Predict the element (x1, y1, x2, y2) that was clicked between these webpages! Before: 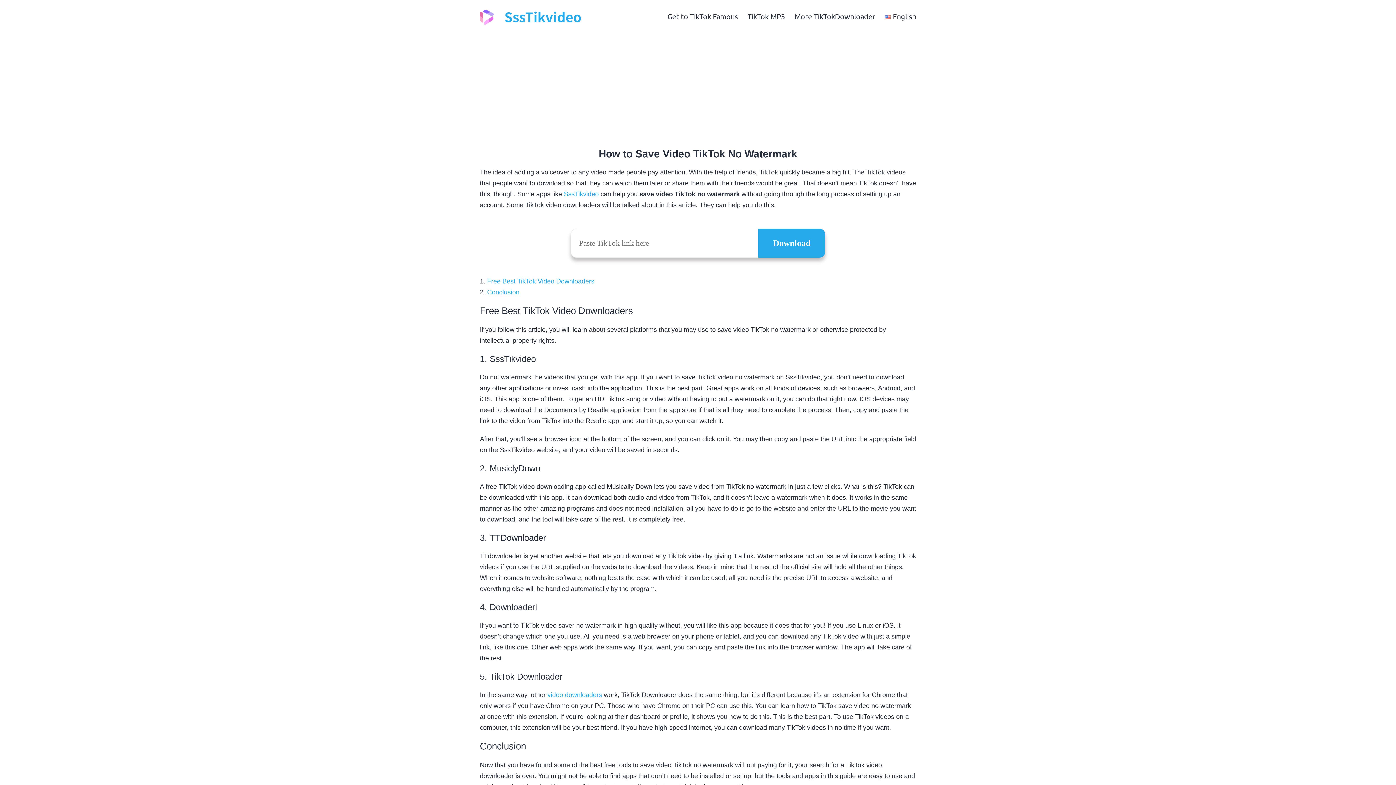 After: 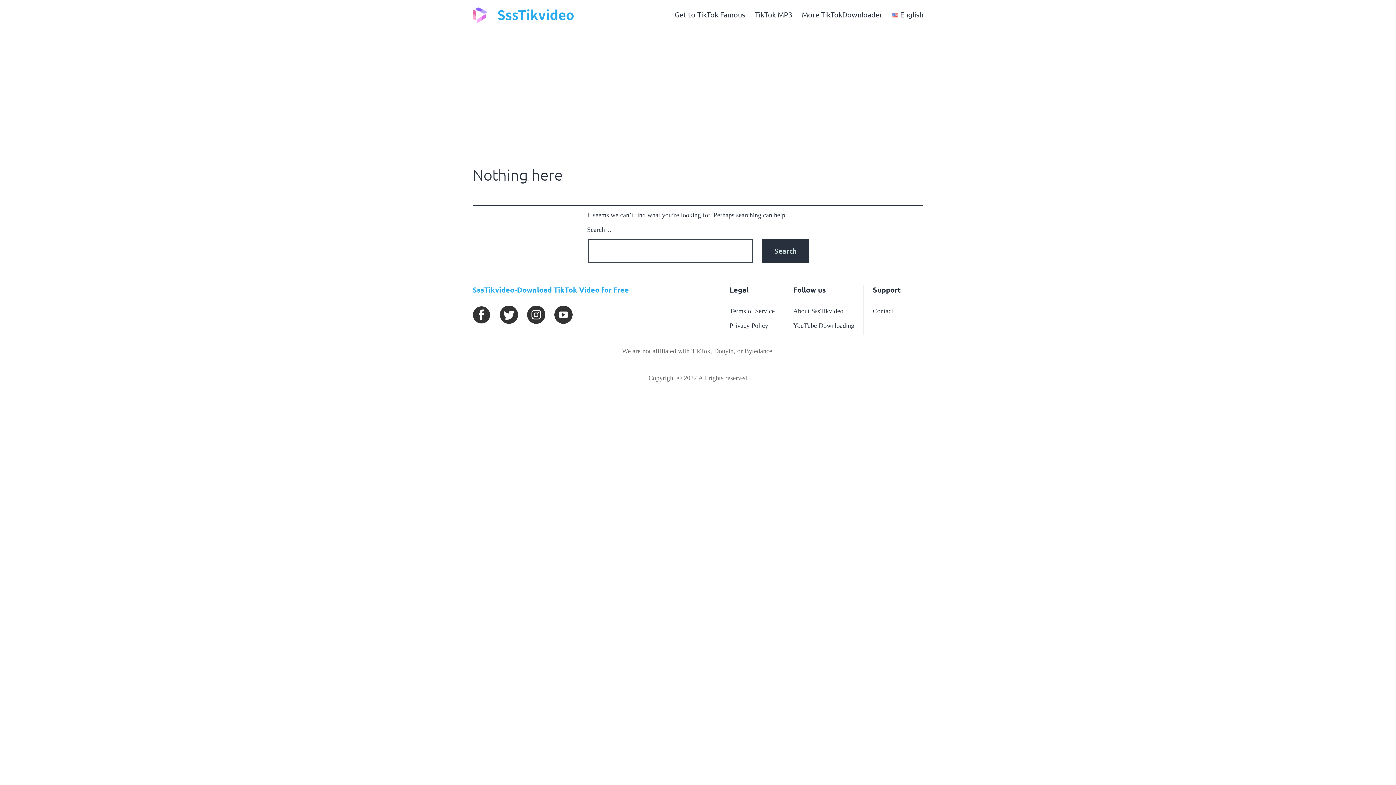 Action: label: Get to TikTok Famous bbox: (662, 7, 742, 25)